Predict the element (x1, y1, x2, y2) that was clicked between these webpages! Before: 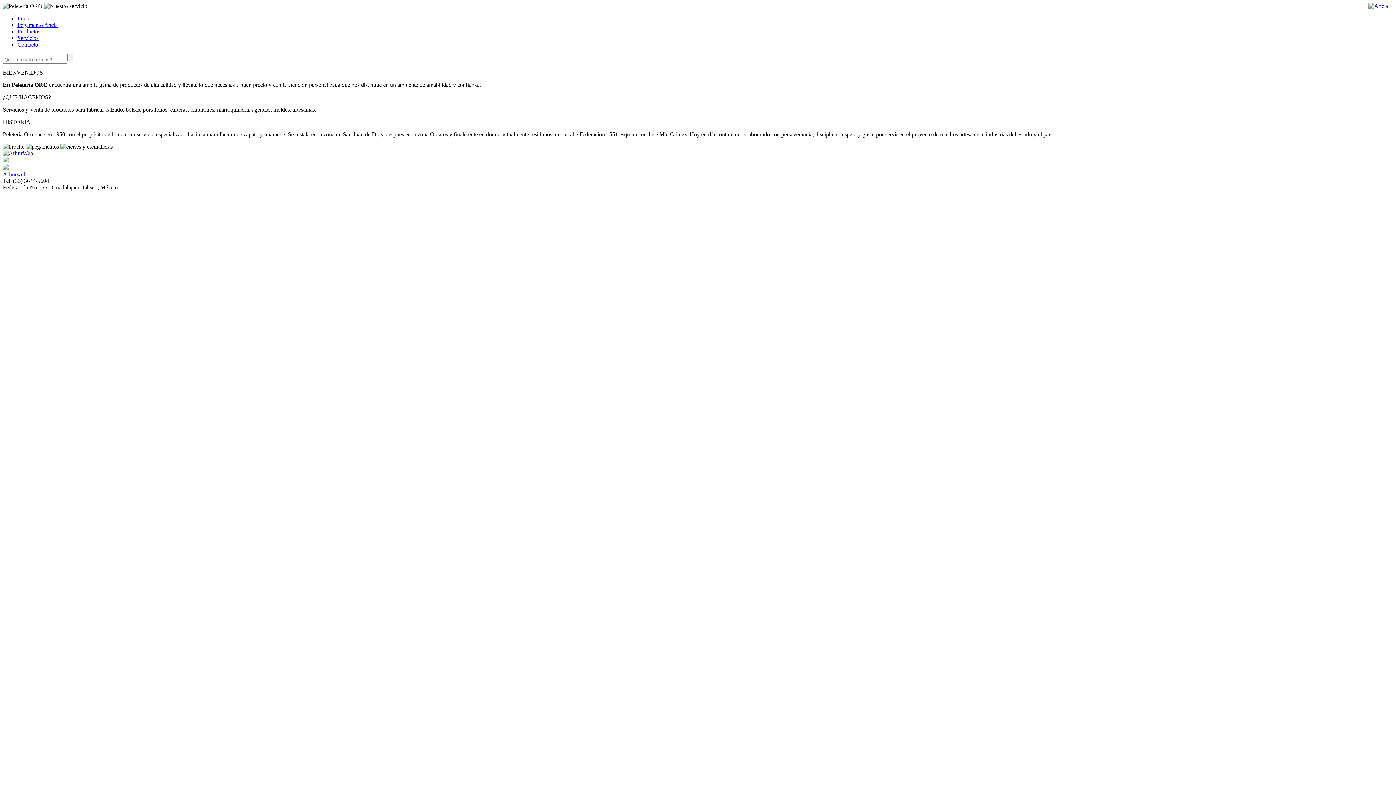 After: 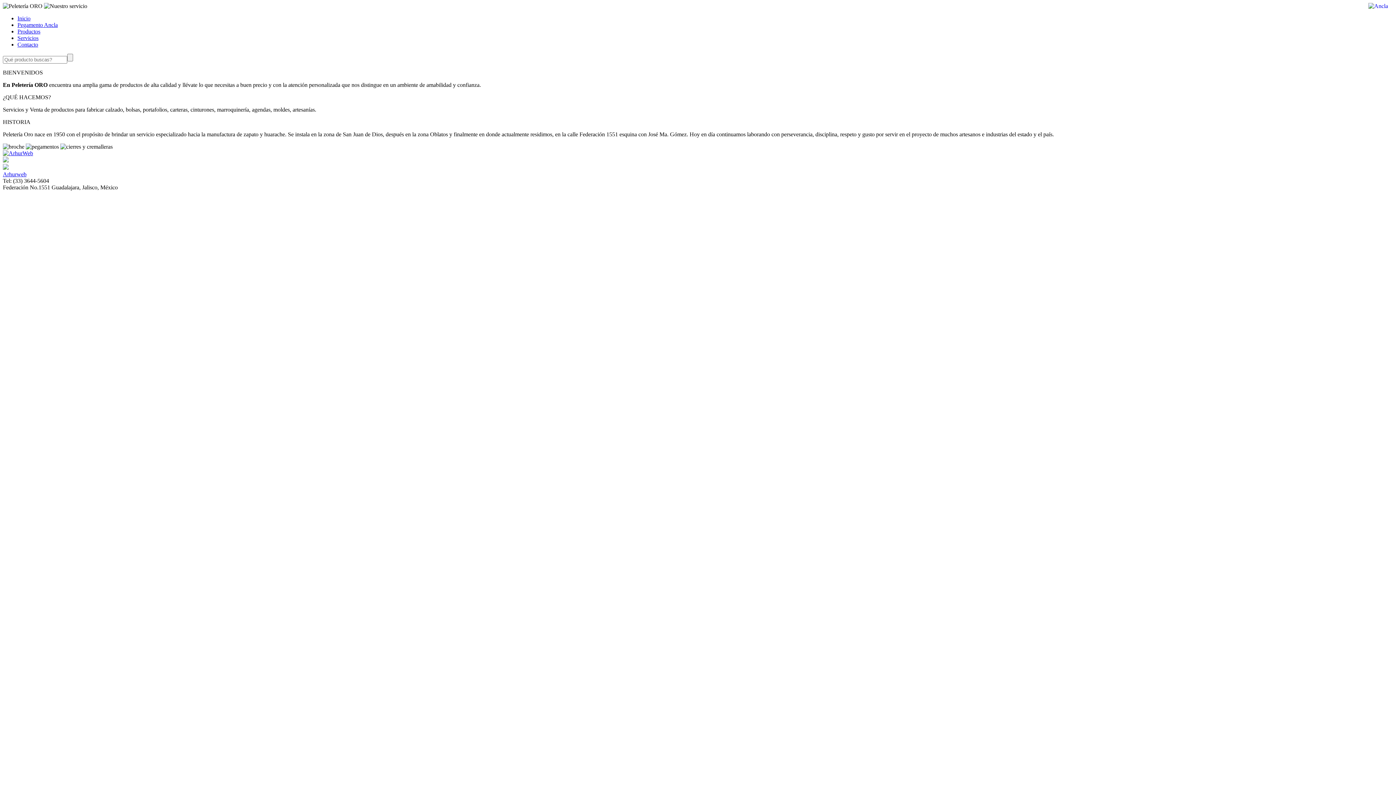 Action: bbox: (17, 41, 38, 47) label: Contacto